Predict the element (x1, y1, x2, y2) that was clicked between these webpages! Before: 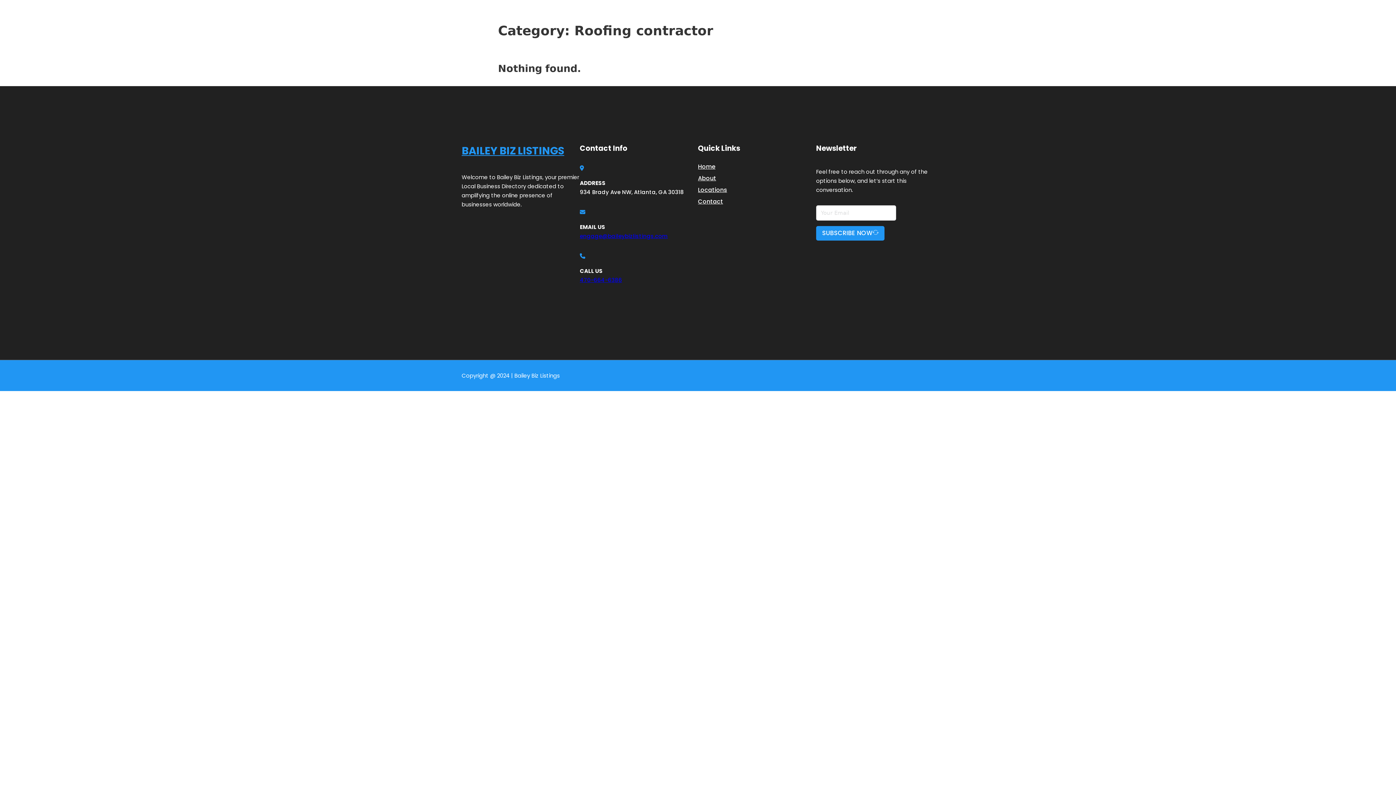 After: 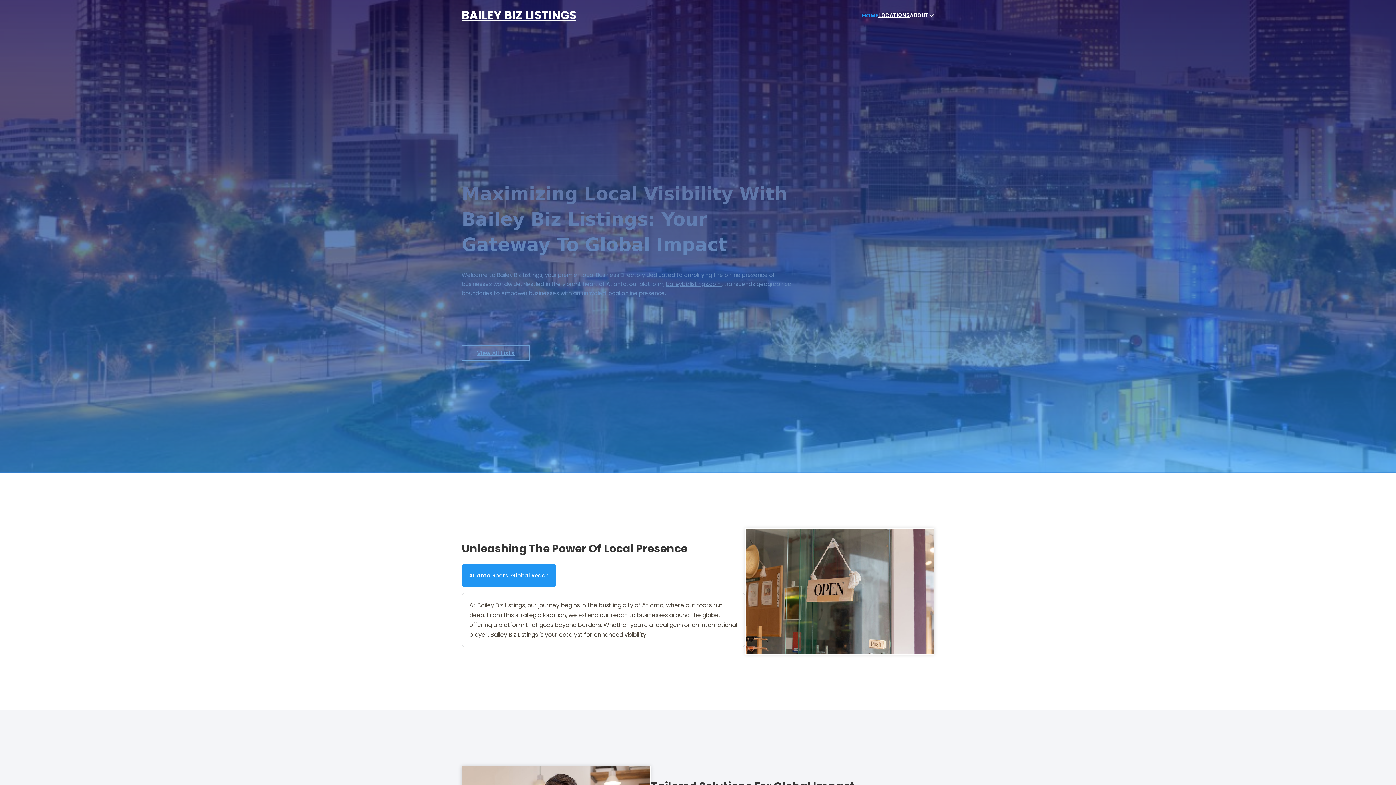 Action: bbox: (461, 5, 576, 25) label: BAILEY BIZ LISTINGS